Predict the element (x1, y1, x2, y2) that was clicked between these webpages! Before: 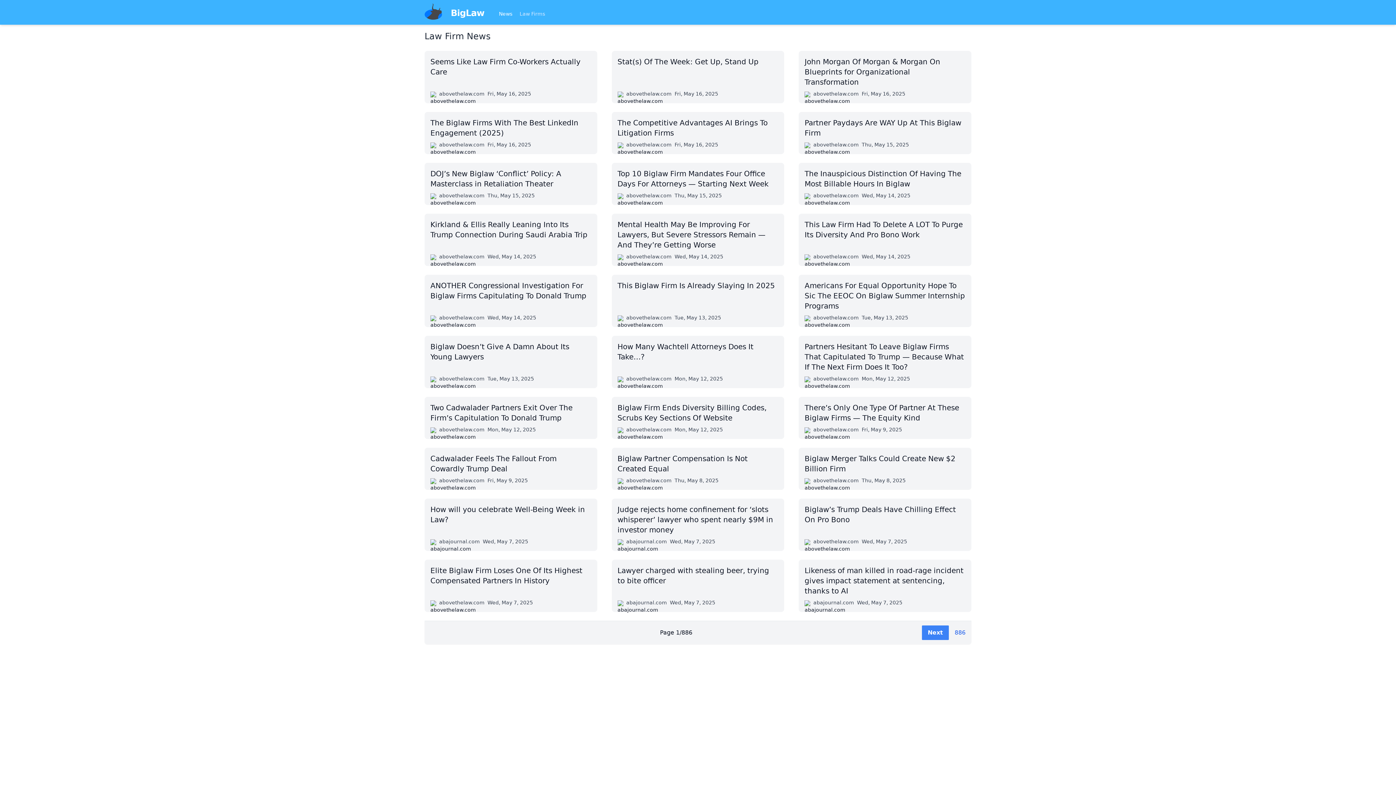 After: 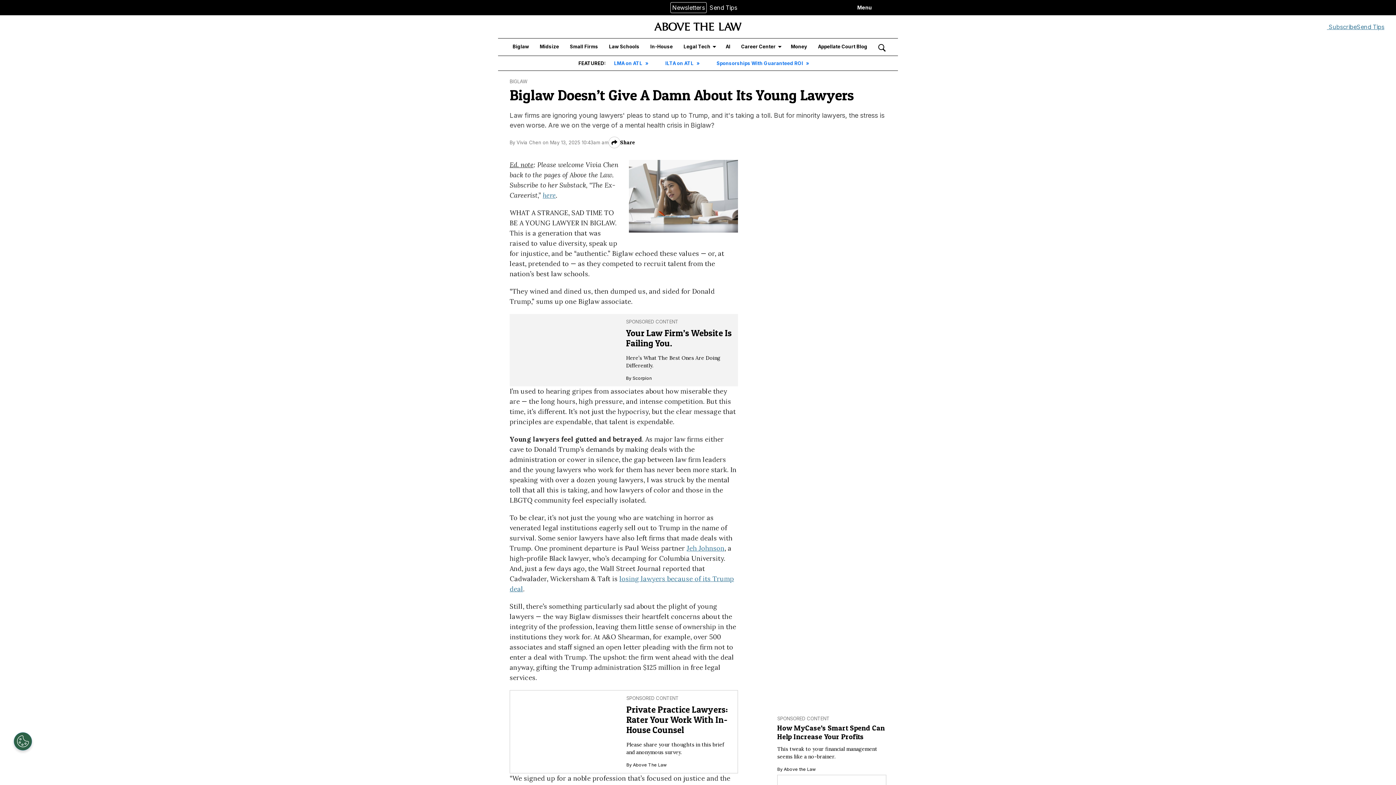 Action: label: Biglaw Doesn’t Give A Damn About Its Young Lawyers
abovethelaw.com
Tue, May 13, 2025 bbox: (424, 336, 597, 388)